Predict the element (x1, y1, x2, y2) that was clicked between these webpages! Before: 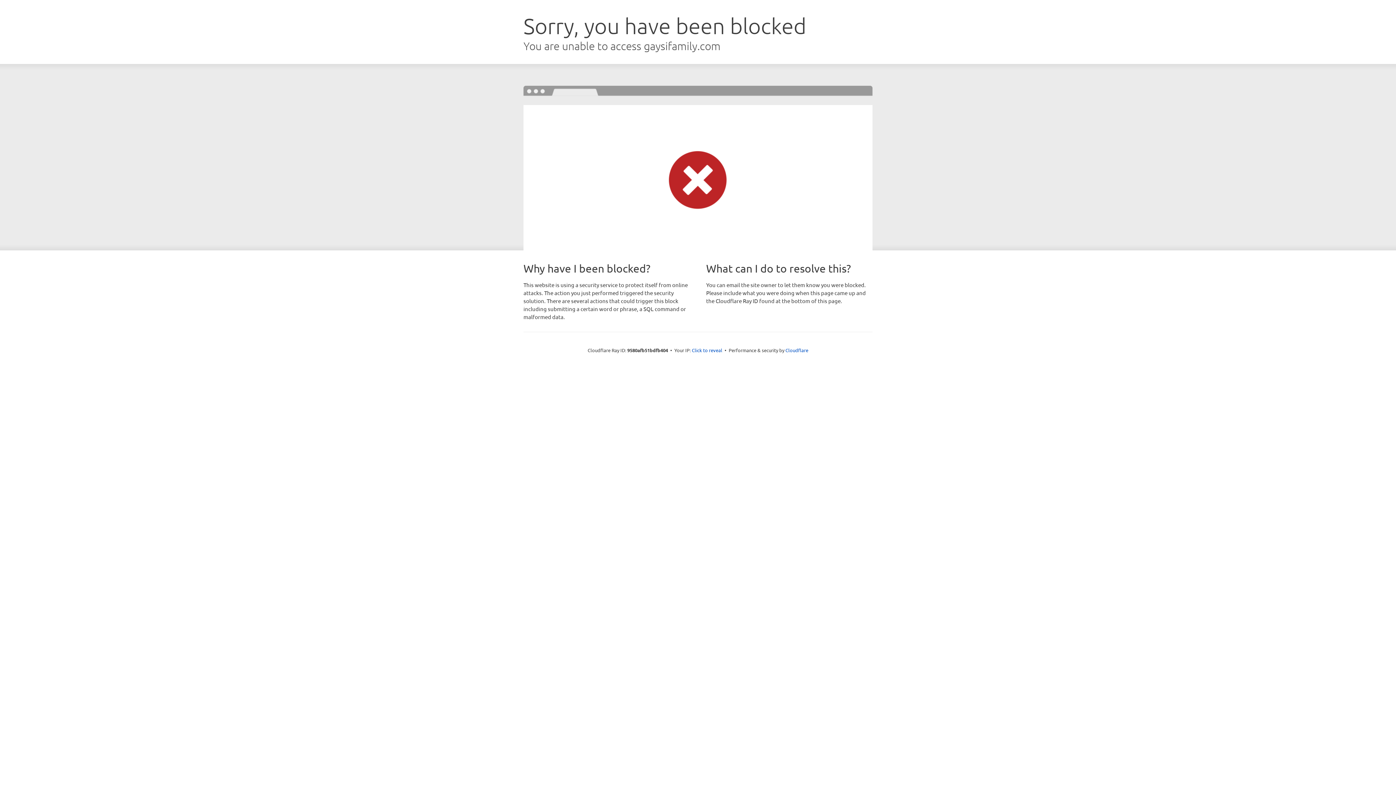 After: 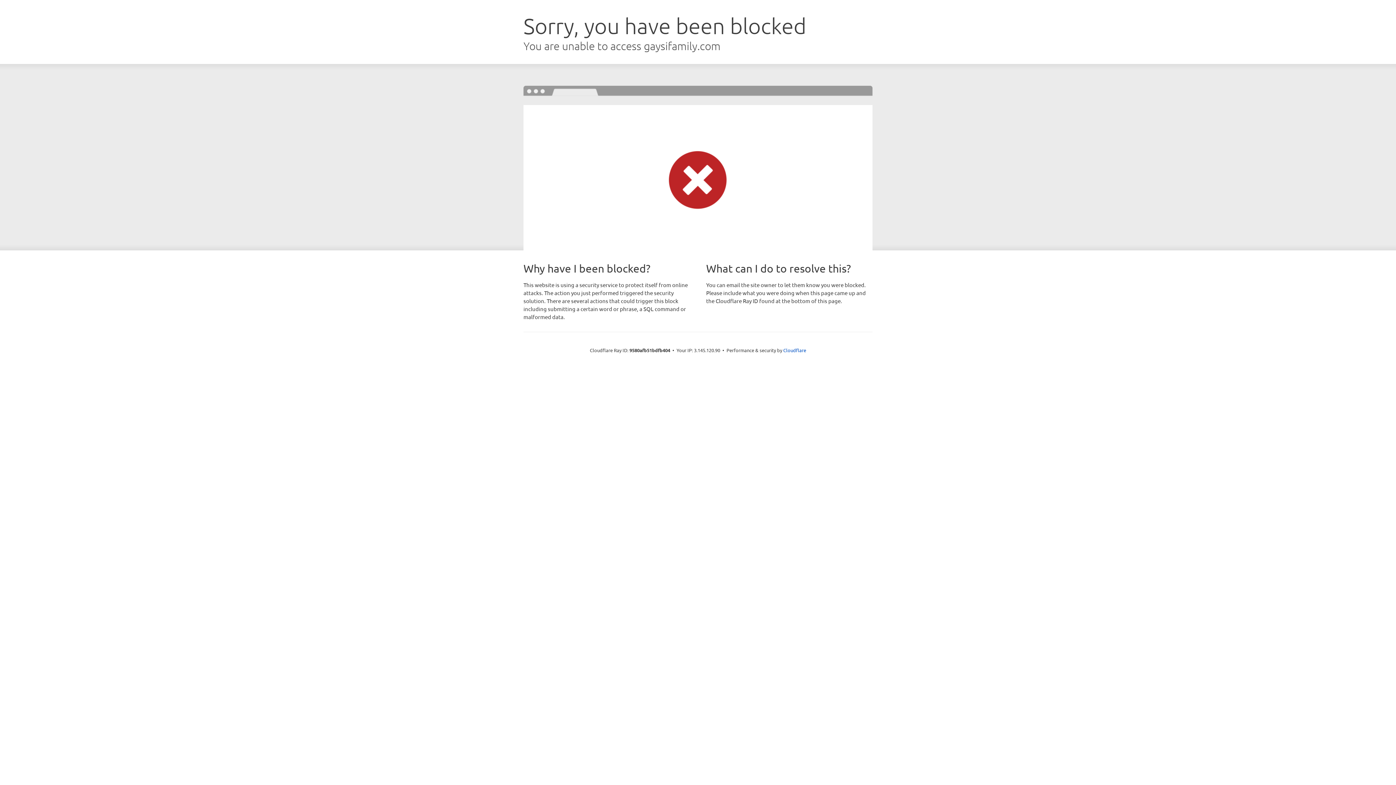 Action: bbox: (692, 346, 722, 353) label: Click to reveal